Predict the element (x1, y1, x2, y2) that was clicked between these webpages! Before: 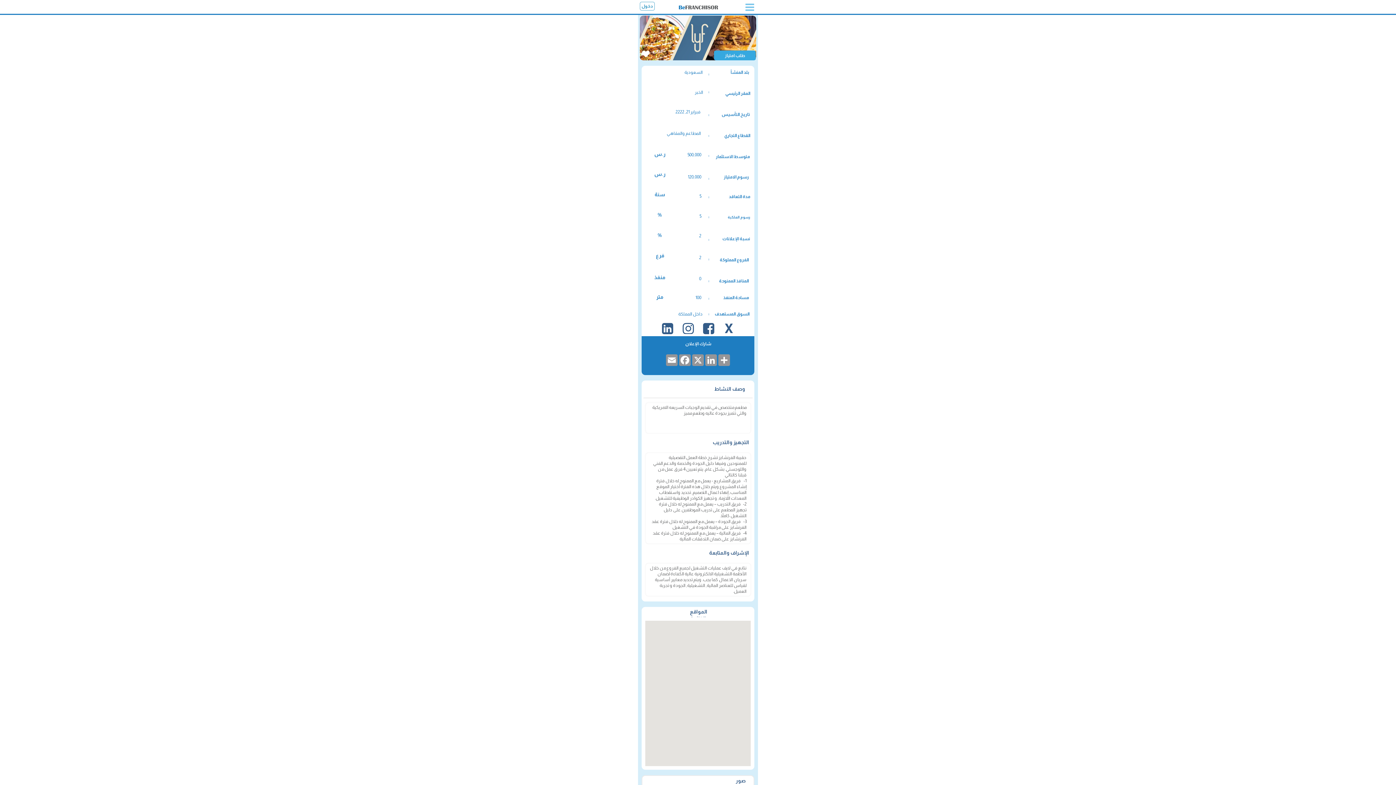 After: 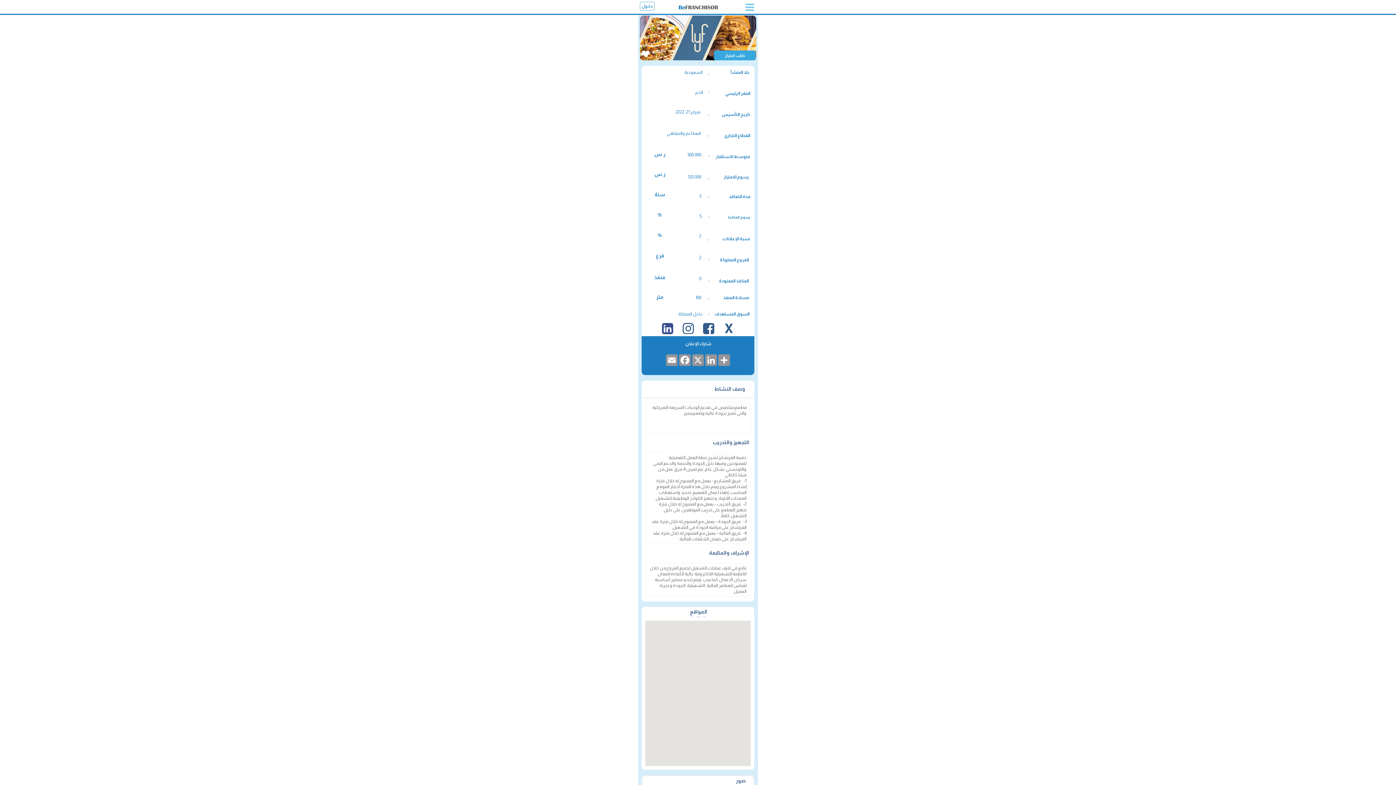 Action: bbox: (658, 322, 676, 334)